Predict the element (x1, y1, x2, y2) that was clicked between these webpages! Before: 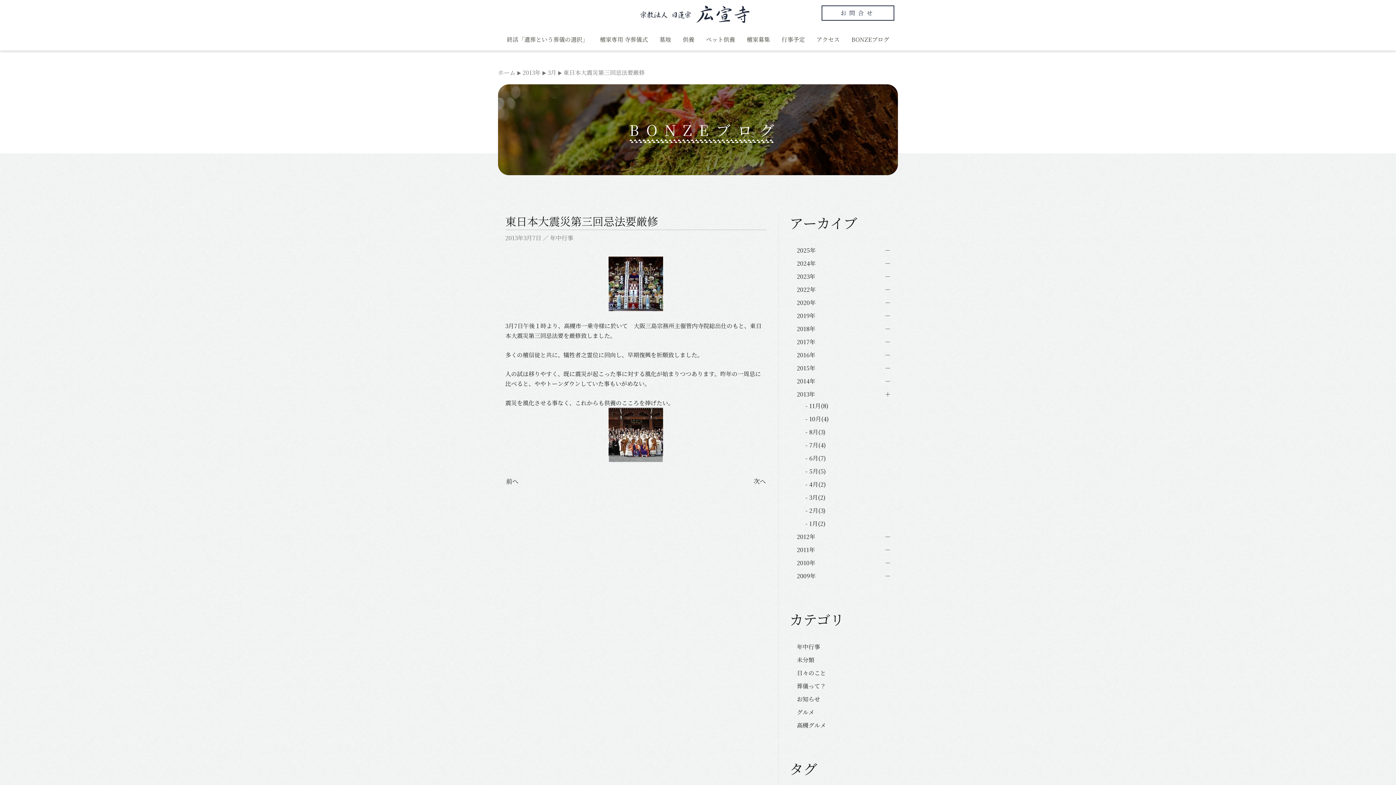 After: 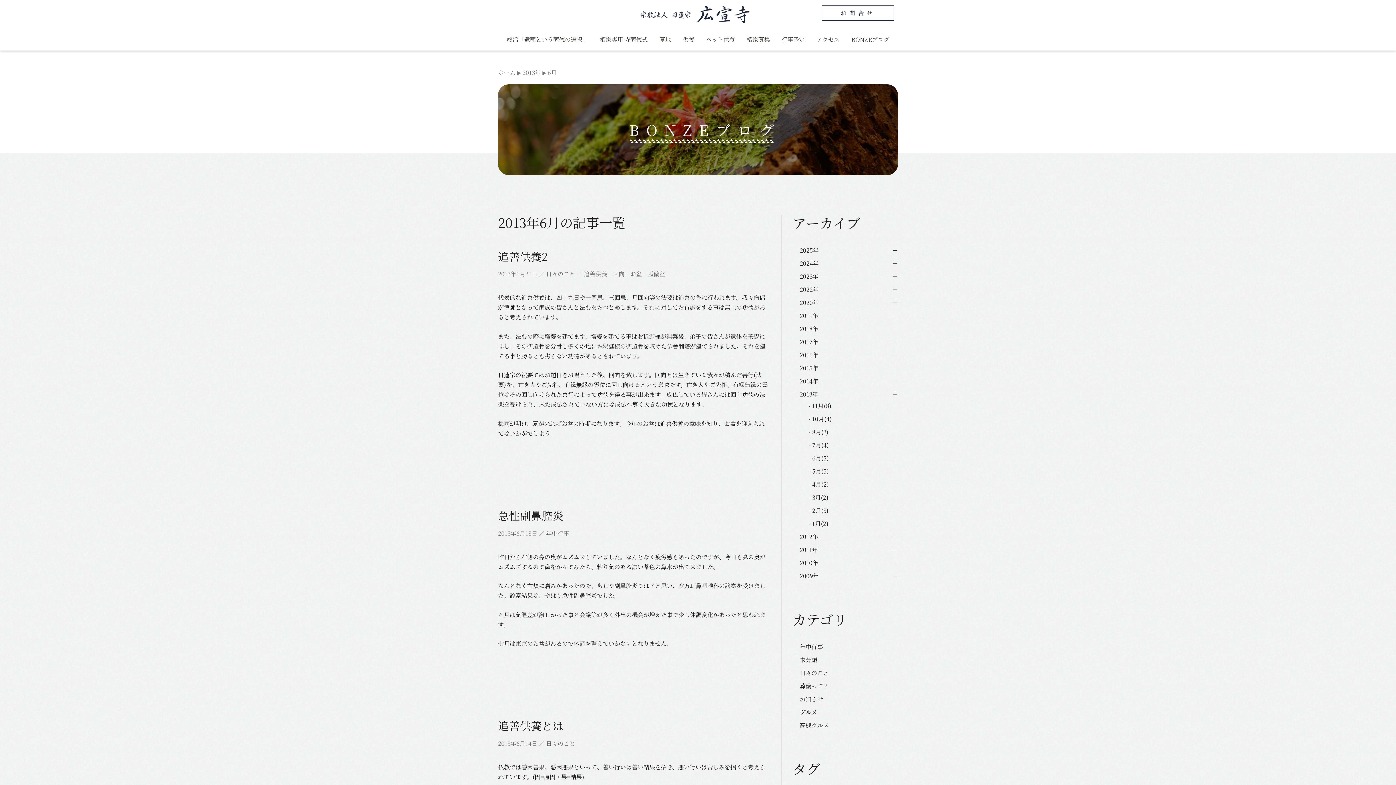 Action: bbox: (805, 454, 826, 462) label: - 6月(7)